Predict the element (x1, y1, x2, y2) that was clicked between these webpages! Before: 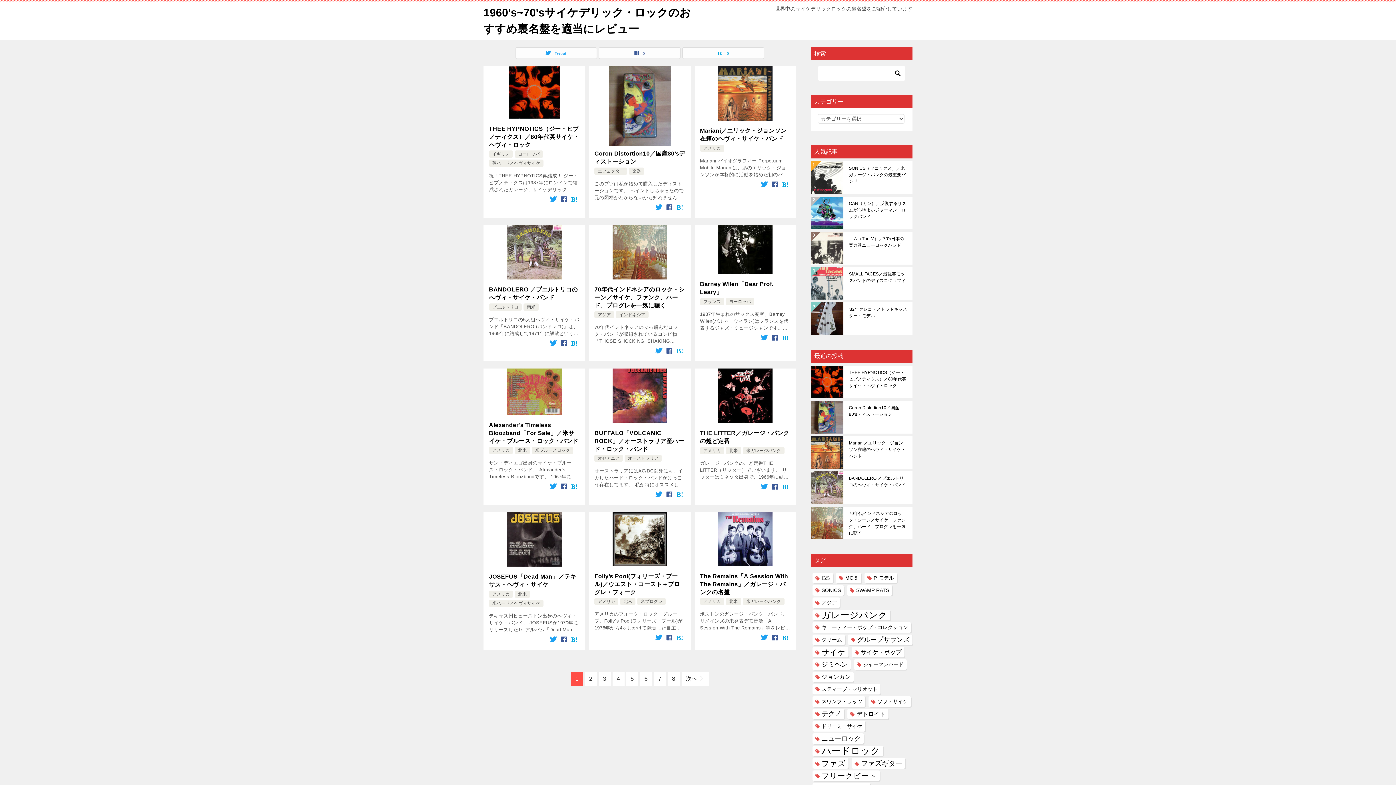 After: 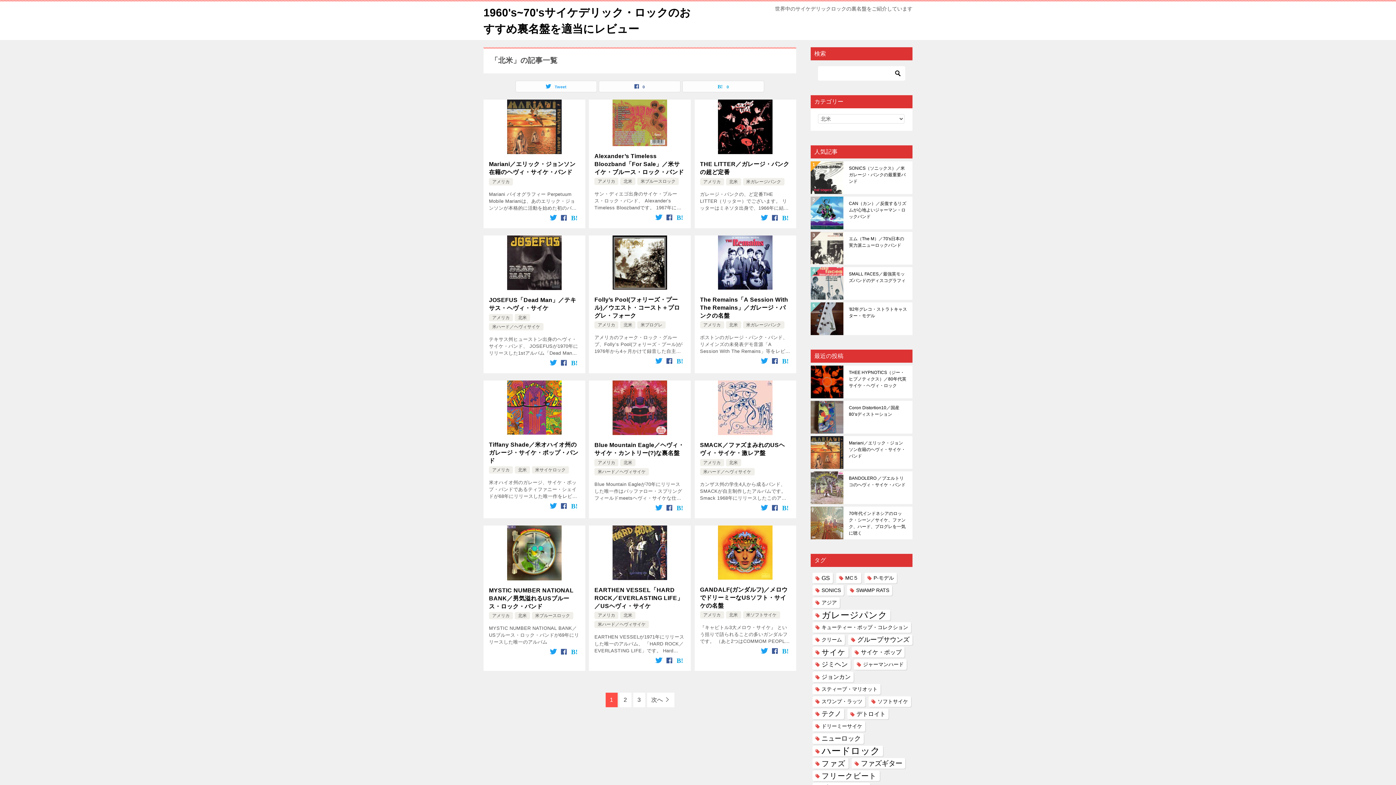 Action: label: 北米 bbox: (623, 599, 632, 604)